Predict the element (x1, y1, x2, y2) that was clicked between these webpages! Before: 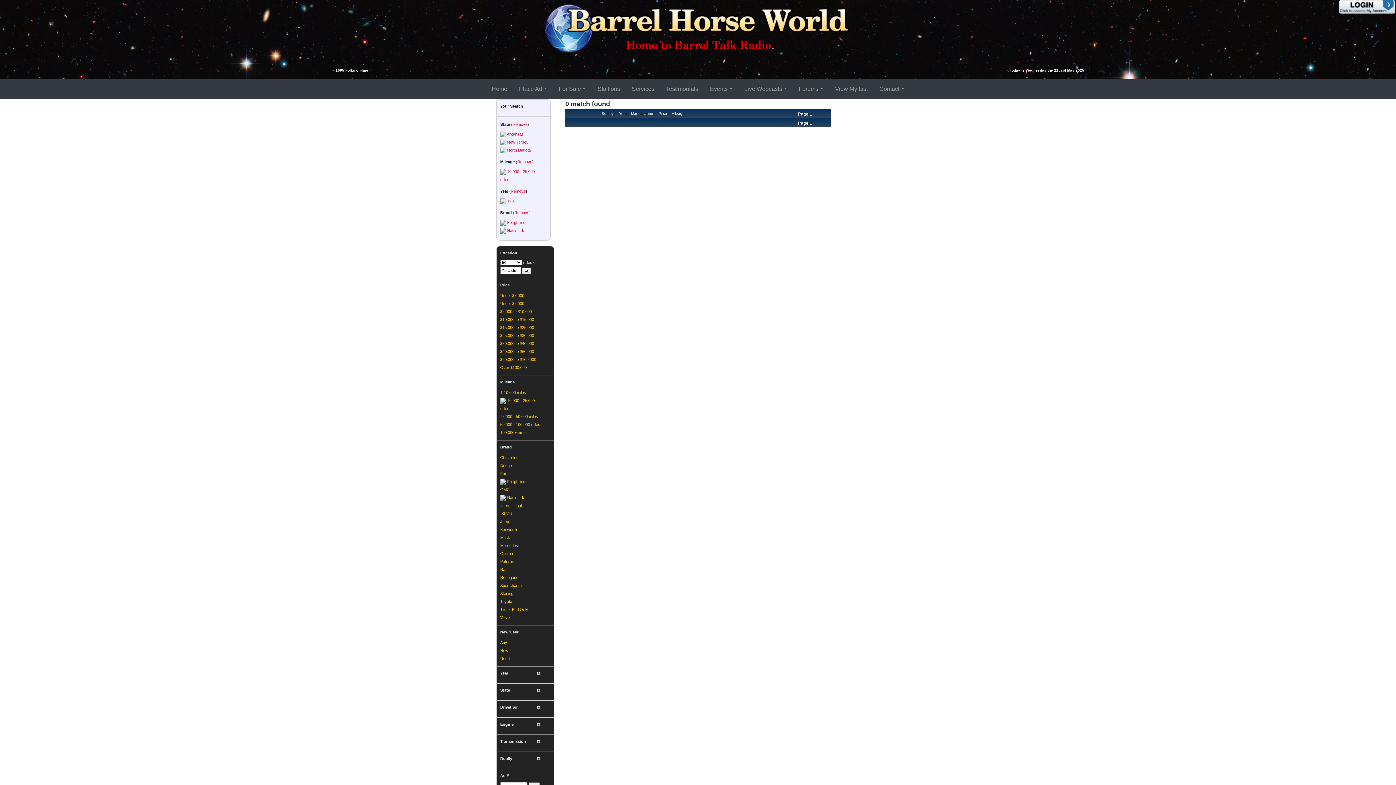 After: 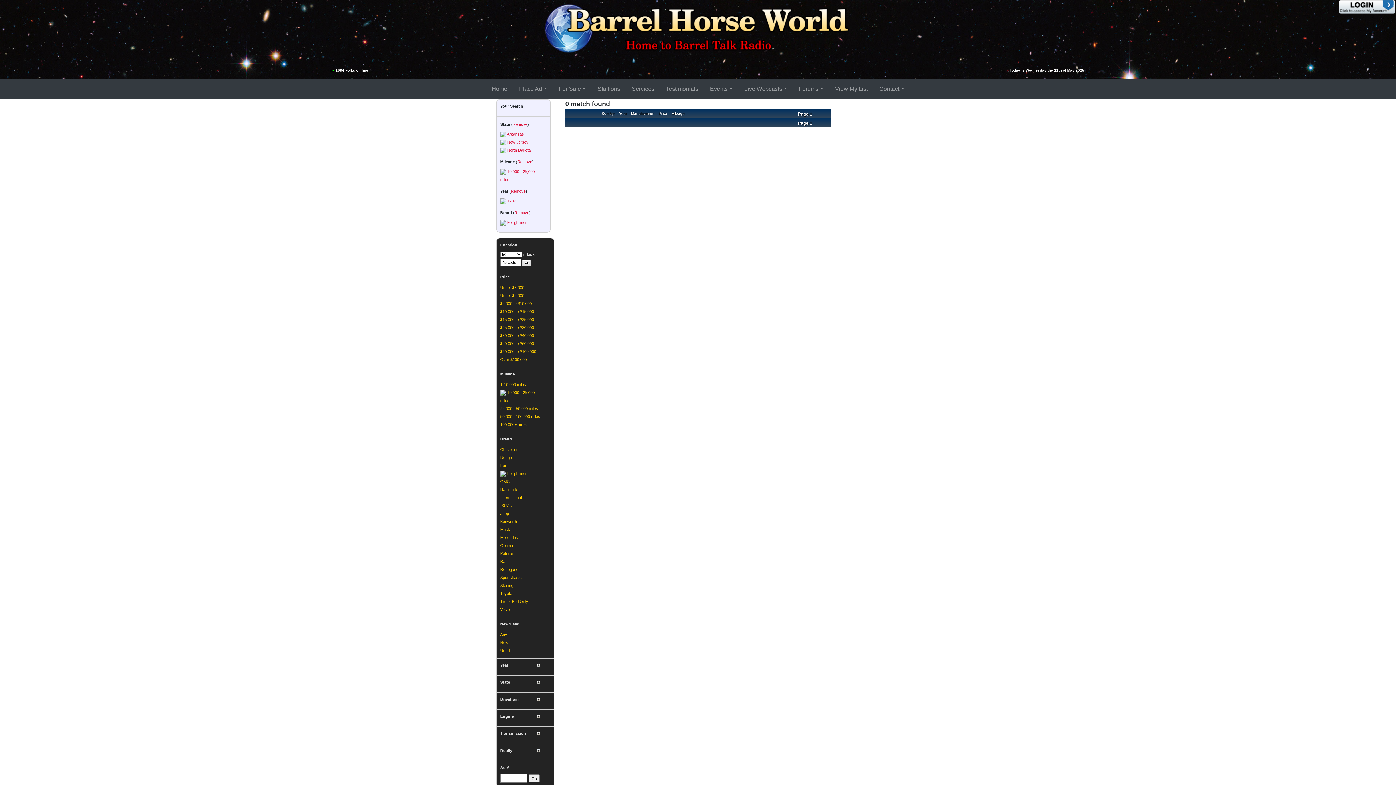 Action: label: Haulmark bbox: (507, 228, 524, 232)